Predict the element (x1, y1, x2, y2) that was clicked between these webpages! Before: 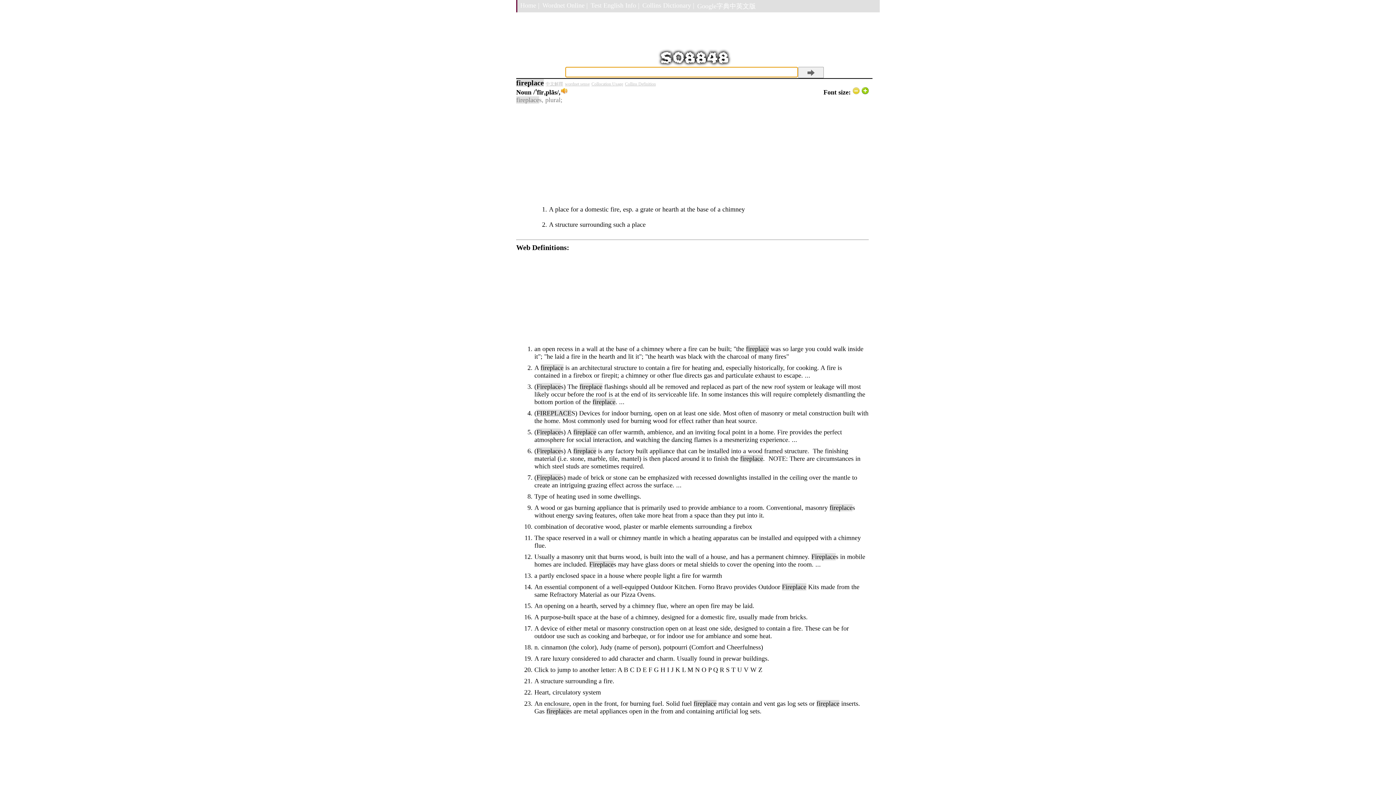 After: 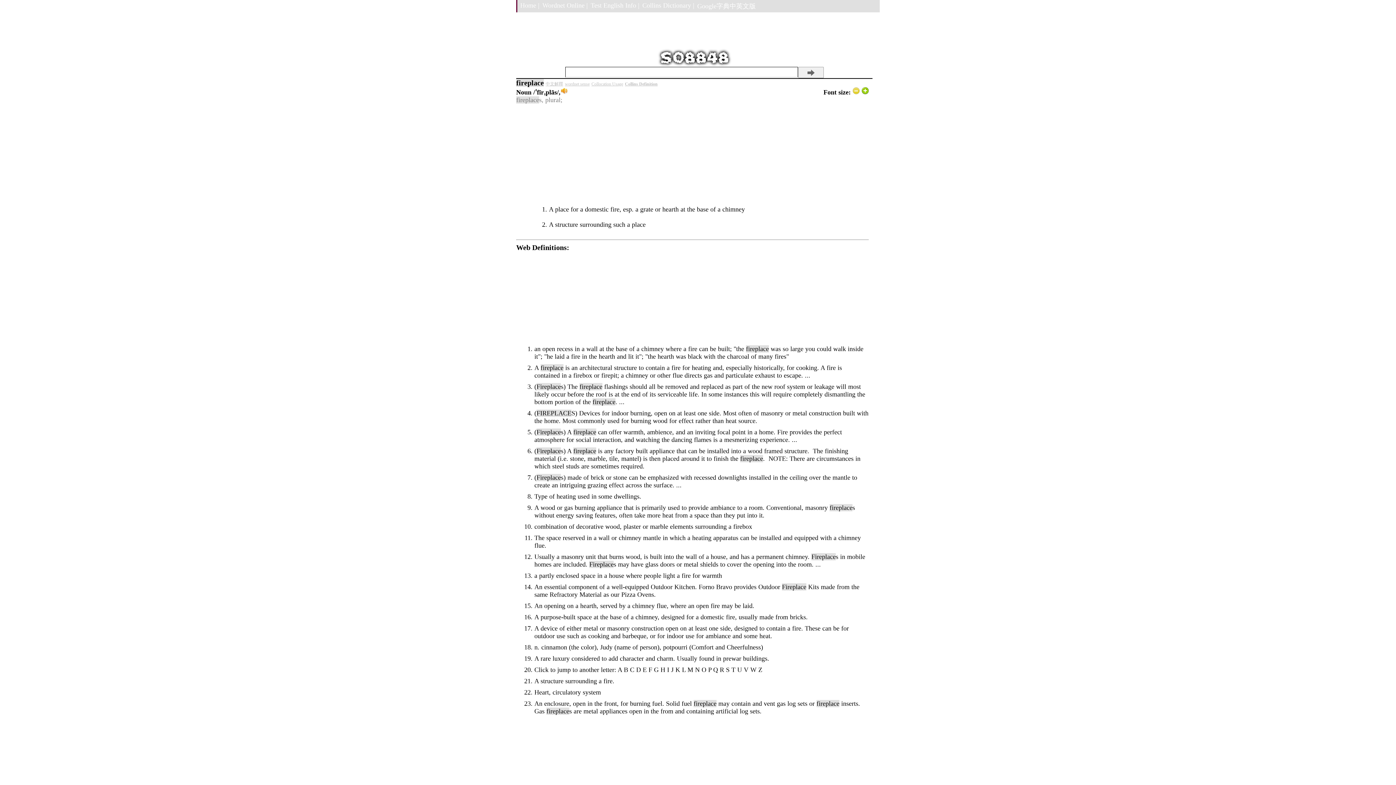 Action: bbox: (625, 81, 656, 86) label: Collins Definition